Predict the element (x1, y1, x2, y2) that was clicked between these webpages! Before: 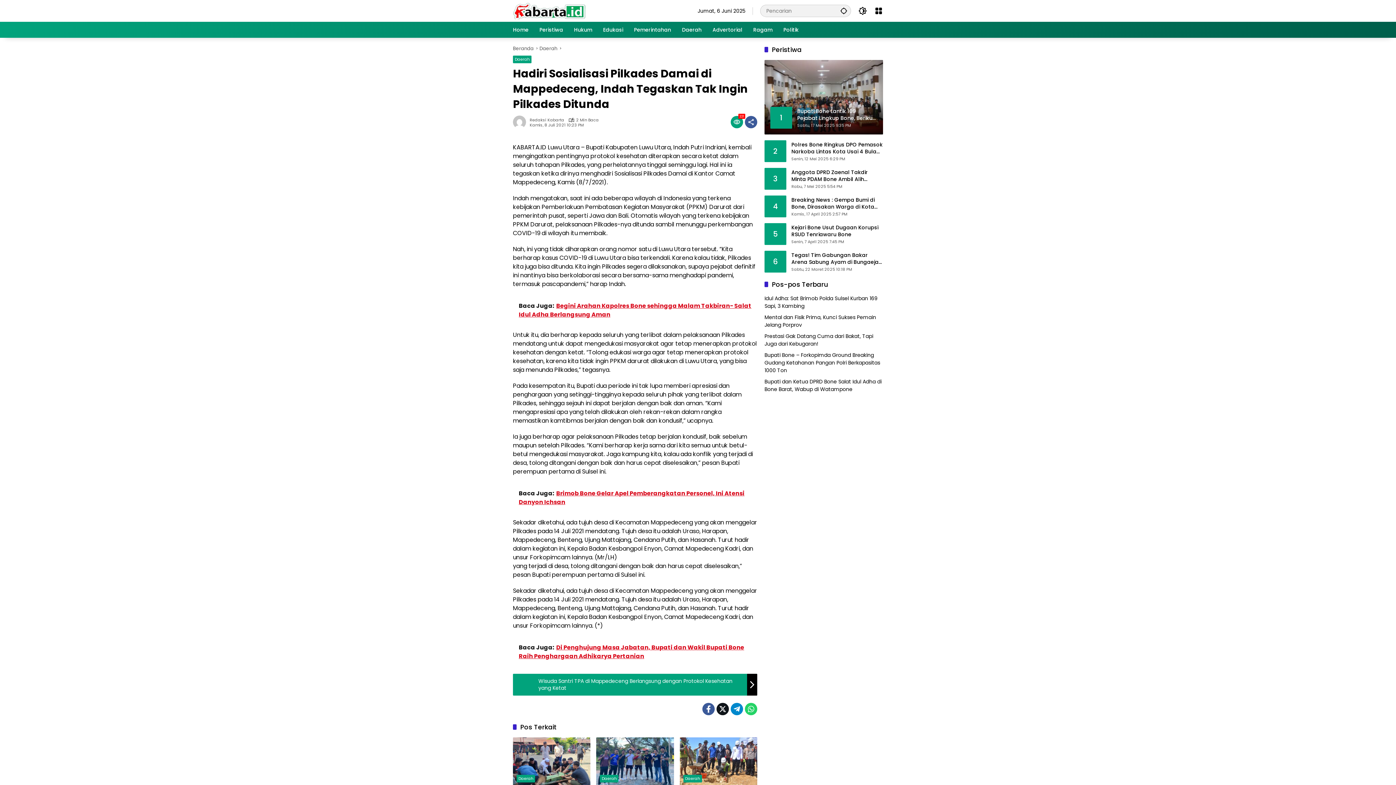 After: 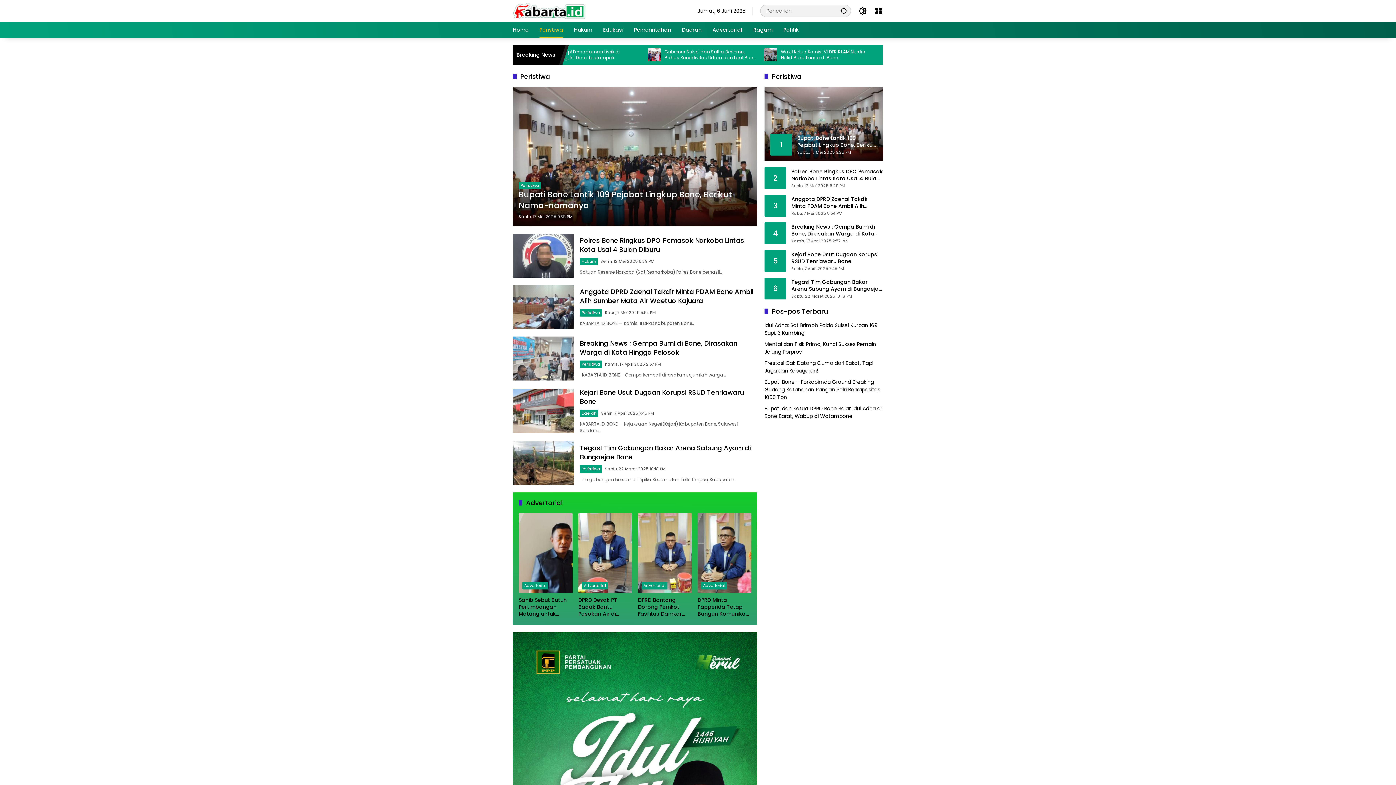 Action: label: Peristiwa bbox: (539, 21, 563, 37)